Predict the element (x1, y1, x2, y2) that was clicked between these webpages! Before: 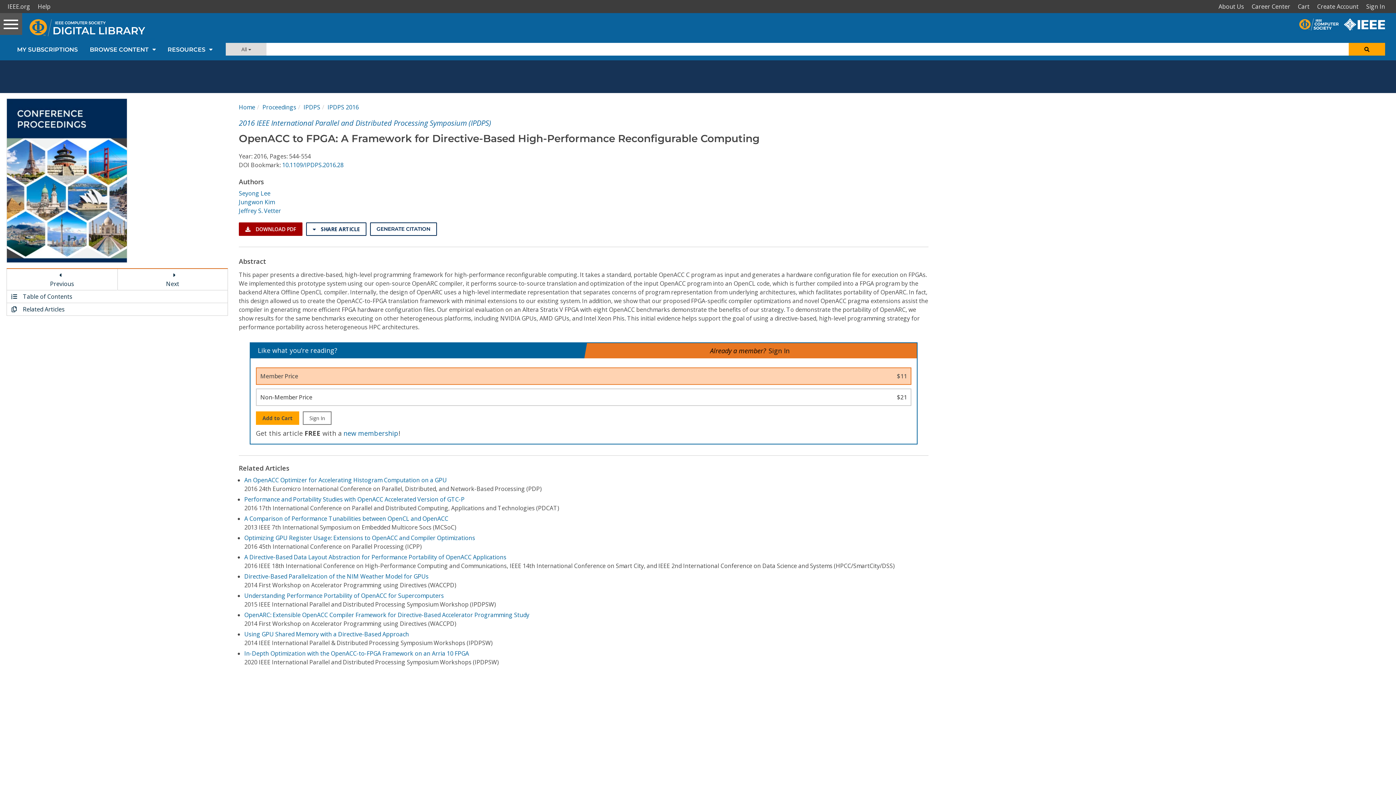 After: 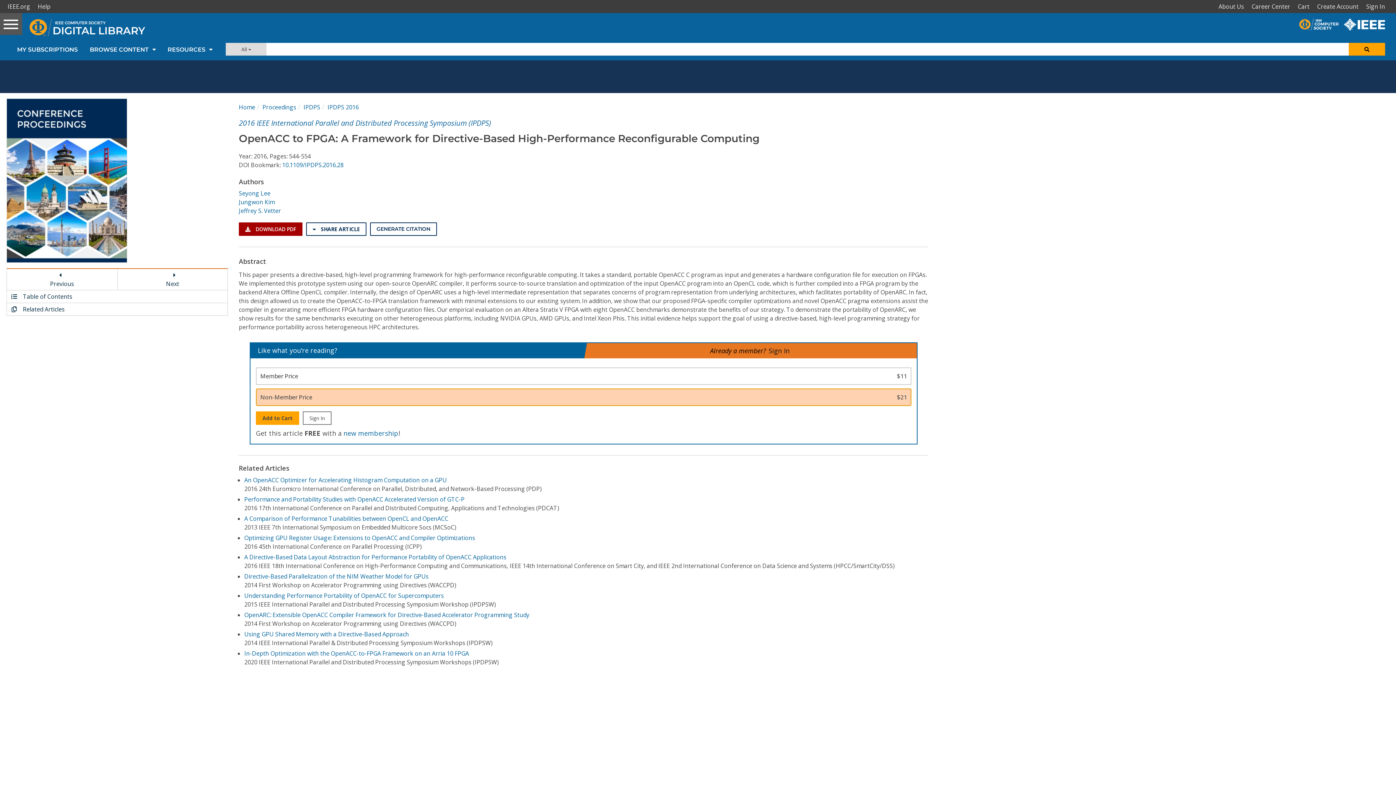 Action: label: Non-Member Price
$21 bbox: (255, 388, 911, 406)